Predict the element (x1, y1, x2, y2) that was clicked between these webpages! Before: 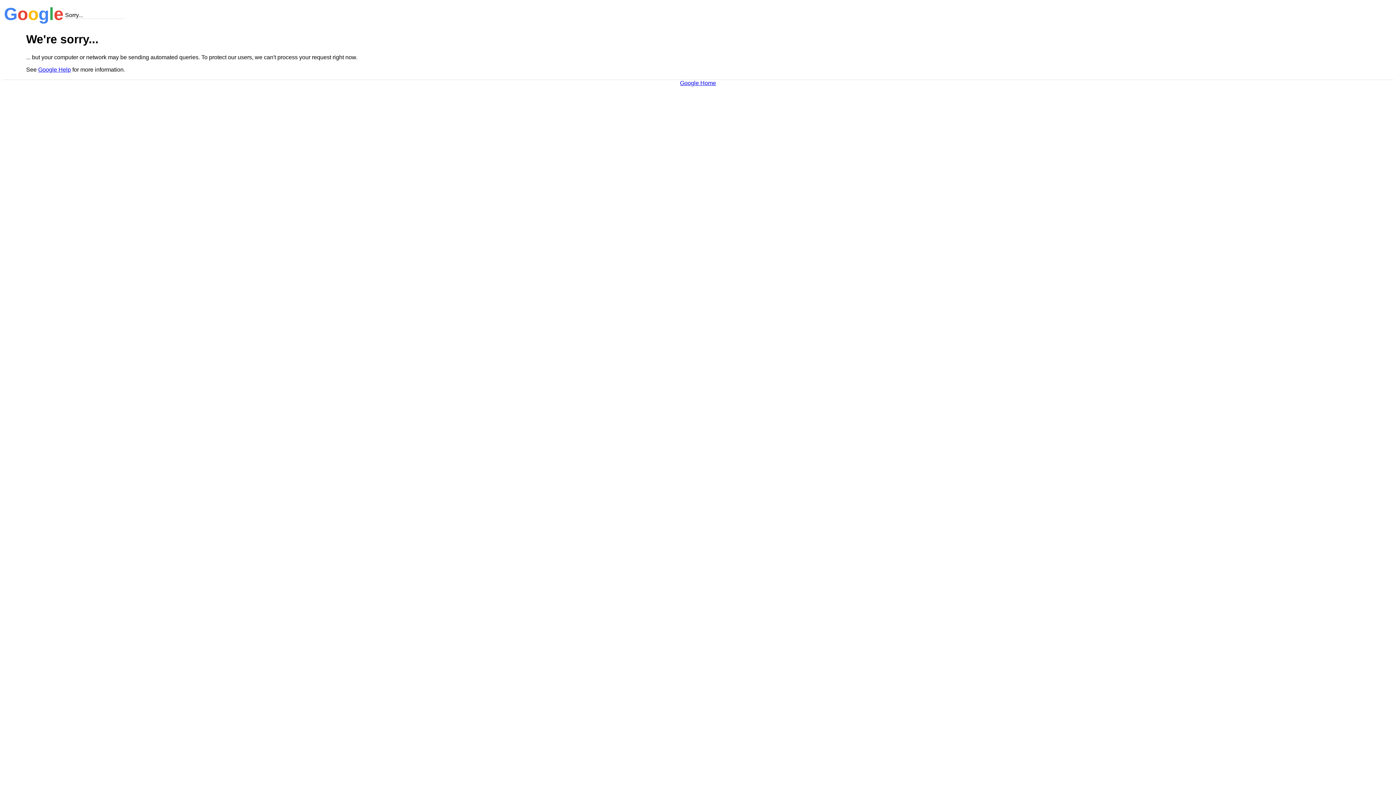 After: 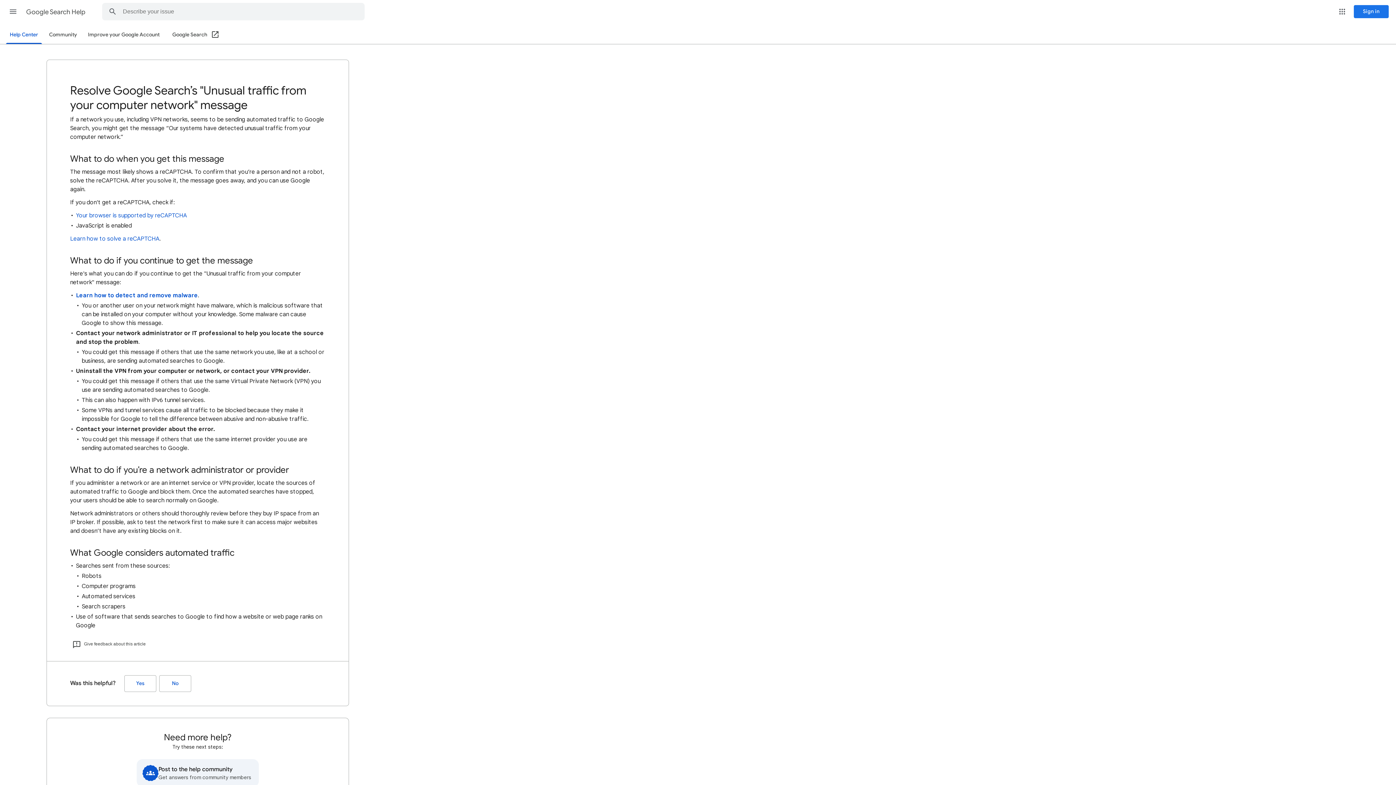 Action: bbox: (38, 66, 70, 72) label: Google Help